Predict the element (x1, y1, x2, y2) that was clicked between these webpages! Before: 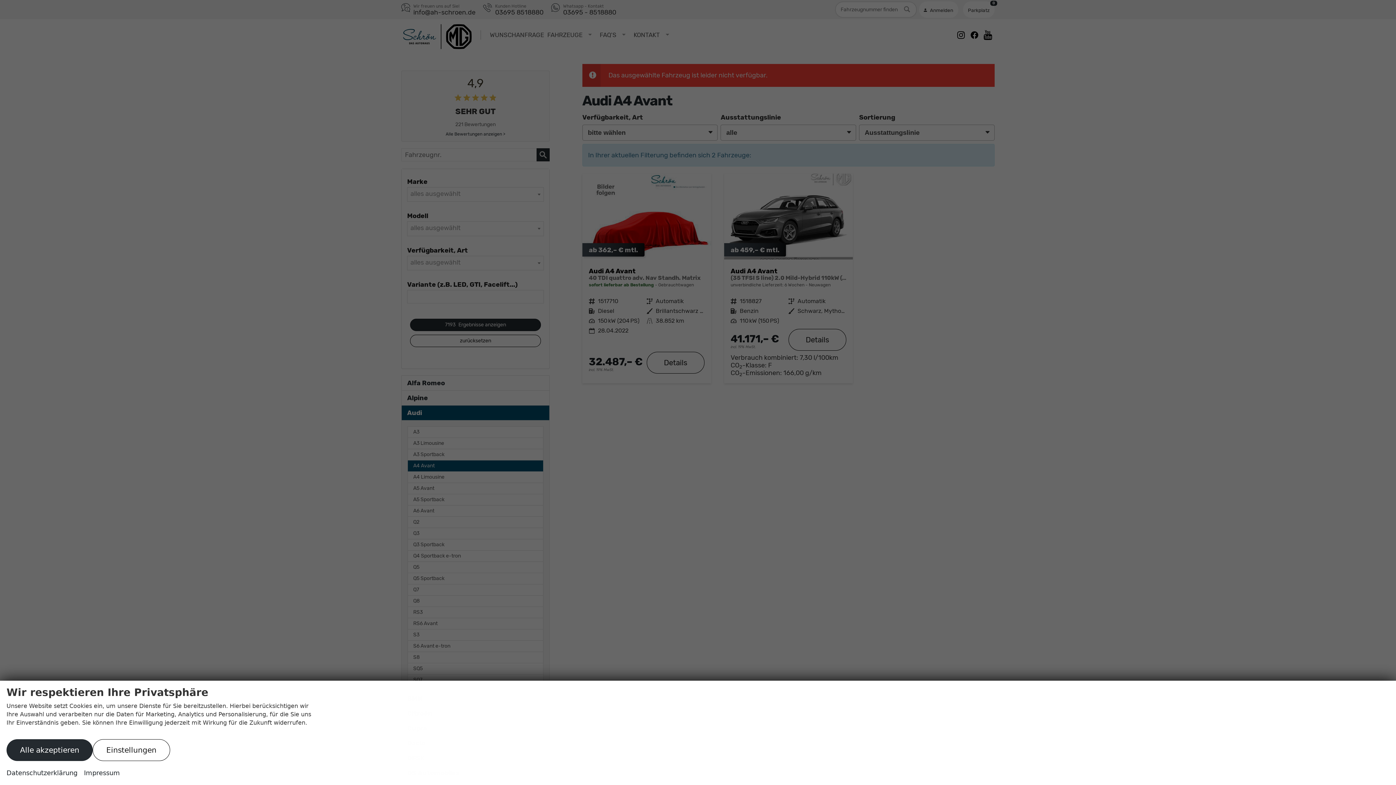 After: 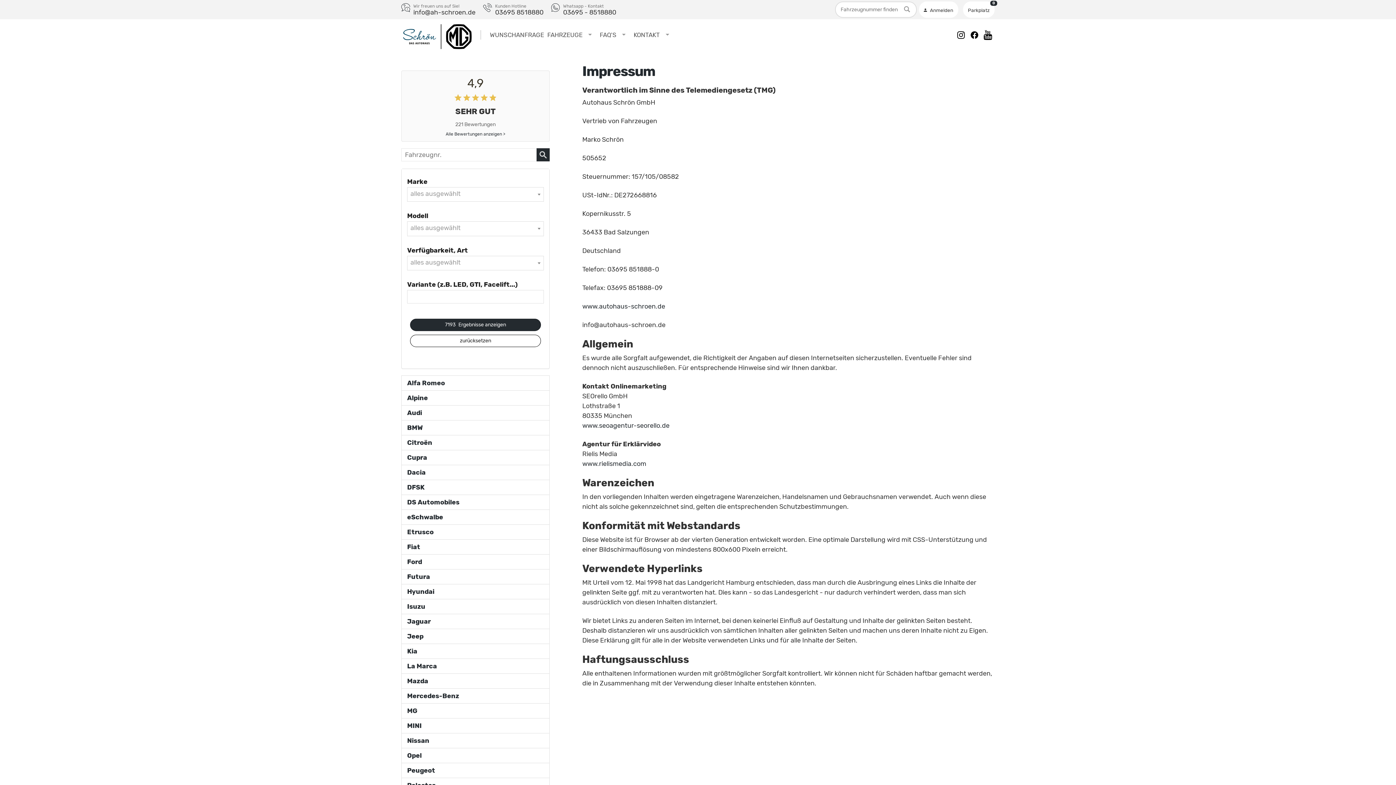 Action: label: Impressum bbox: (84, 768, 120, 778)